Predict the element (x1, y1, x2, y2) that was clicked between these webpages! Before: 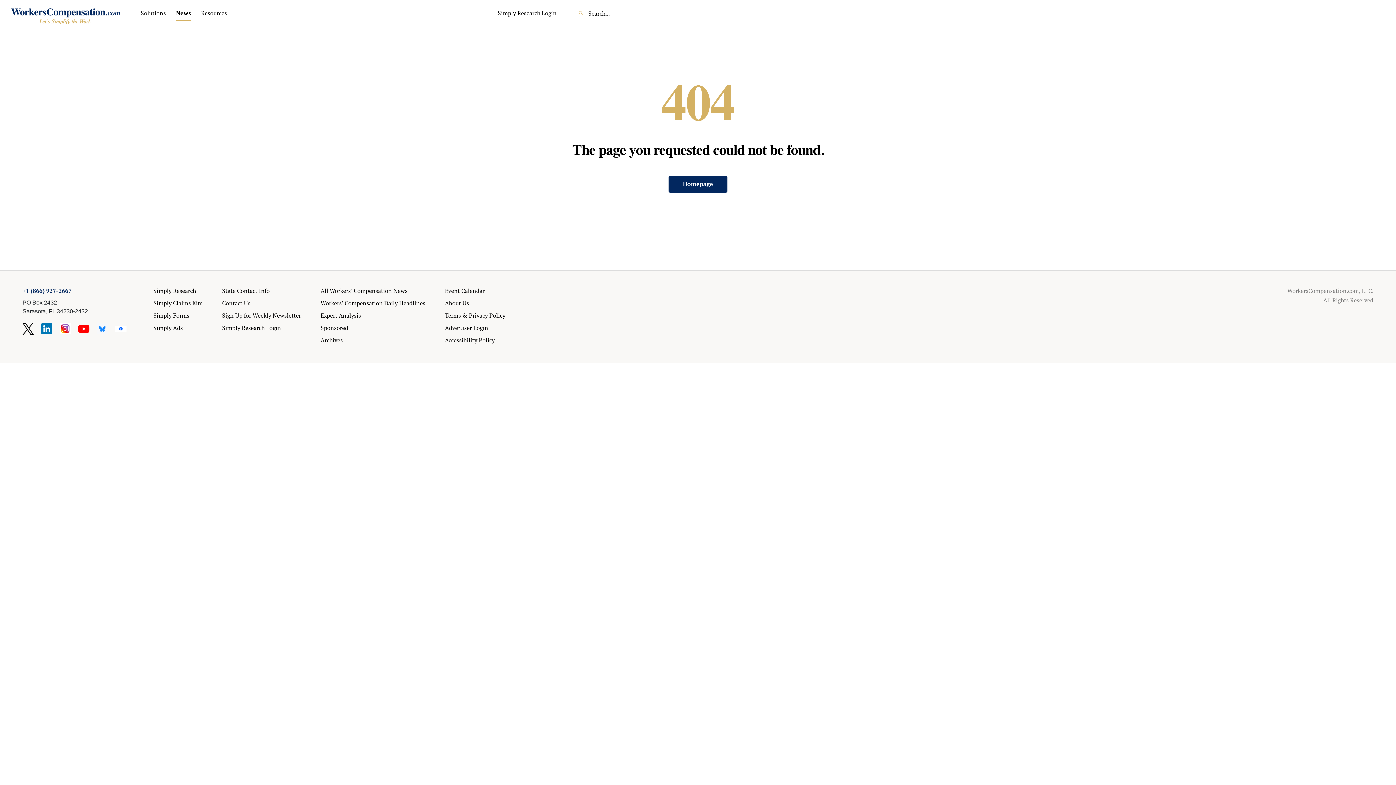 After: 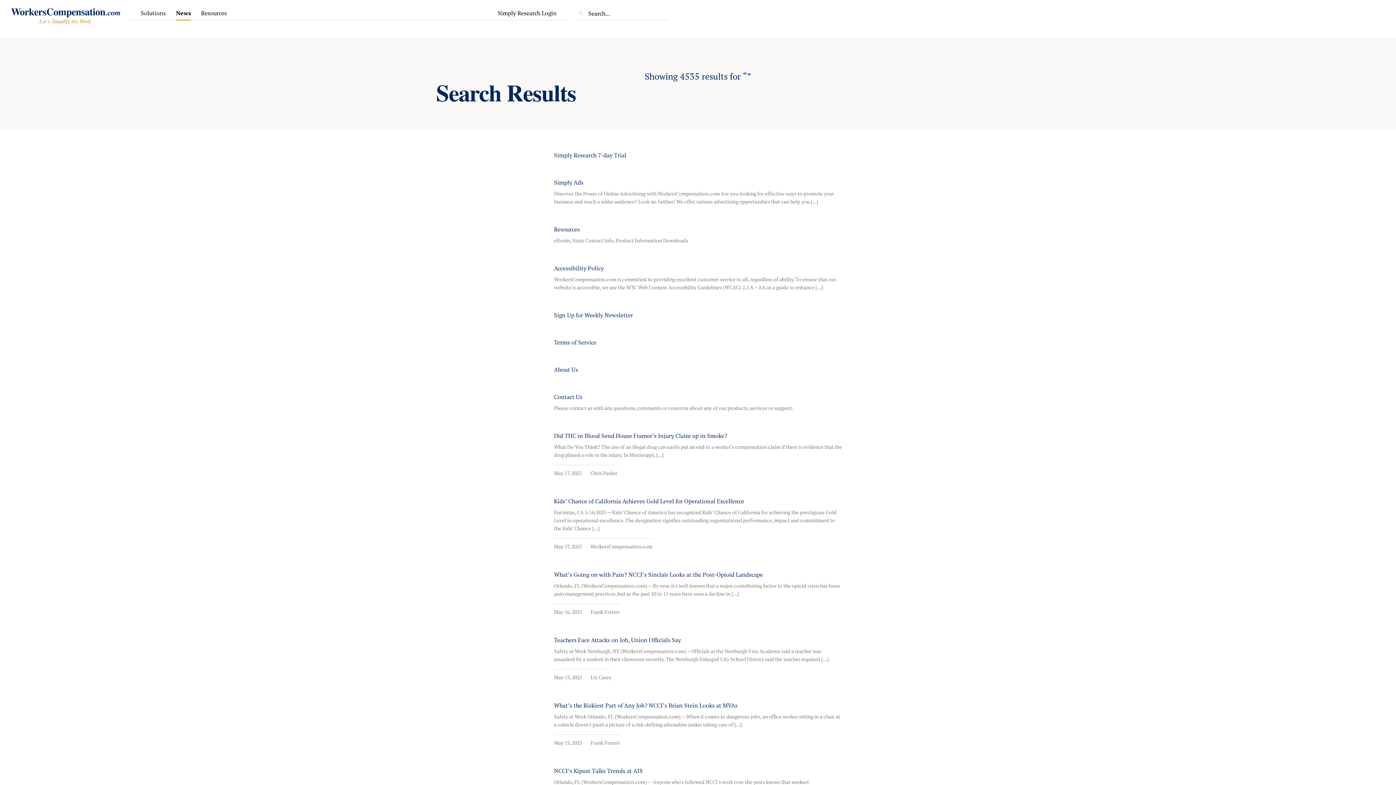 Action: bbox: (579, 8, 583, 17)